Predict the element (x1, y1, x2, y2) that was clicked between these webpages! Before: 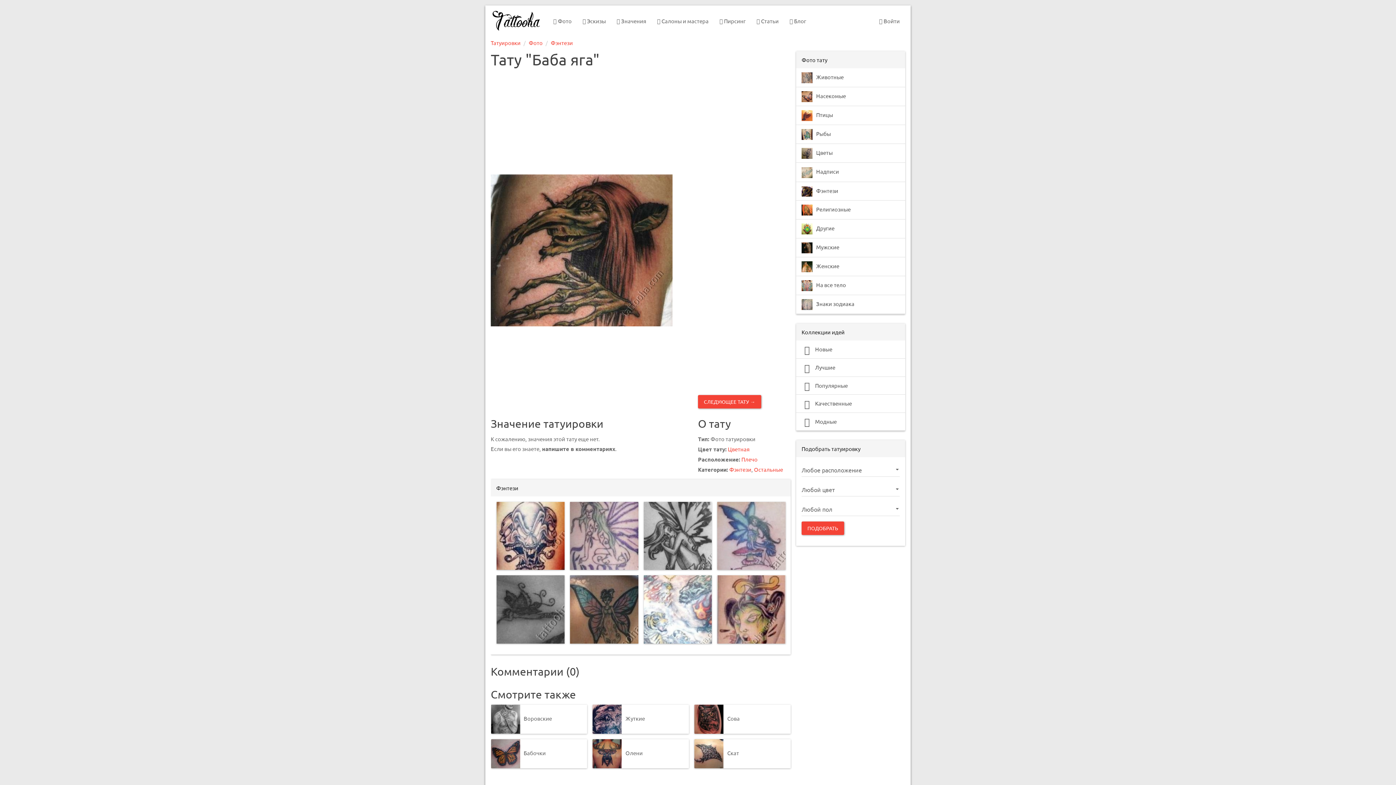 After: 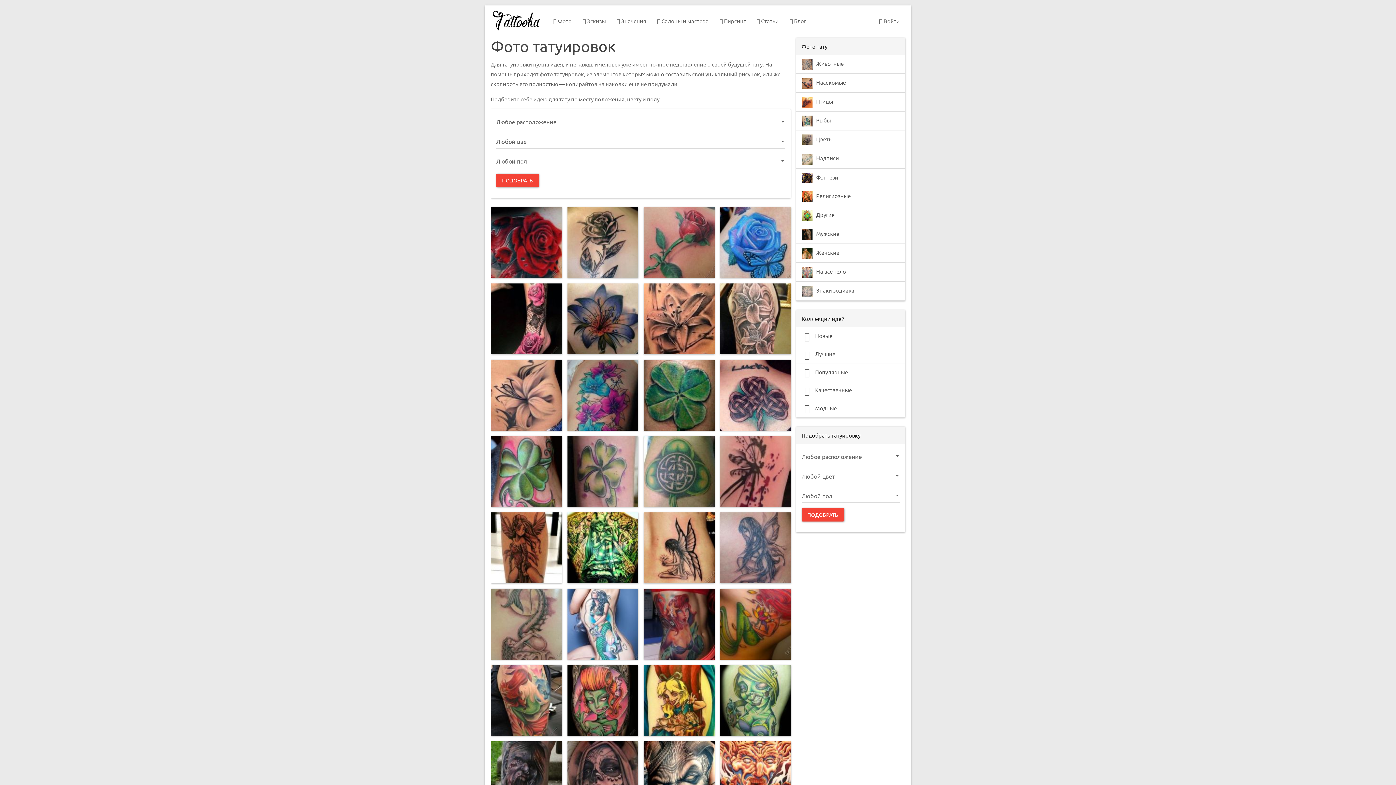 Action: bbox: (528, 39, 542, 46) label: Фото